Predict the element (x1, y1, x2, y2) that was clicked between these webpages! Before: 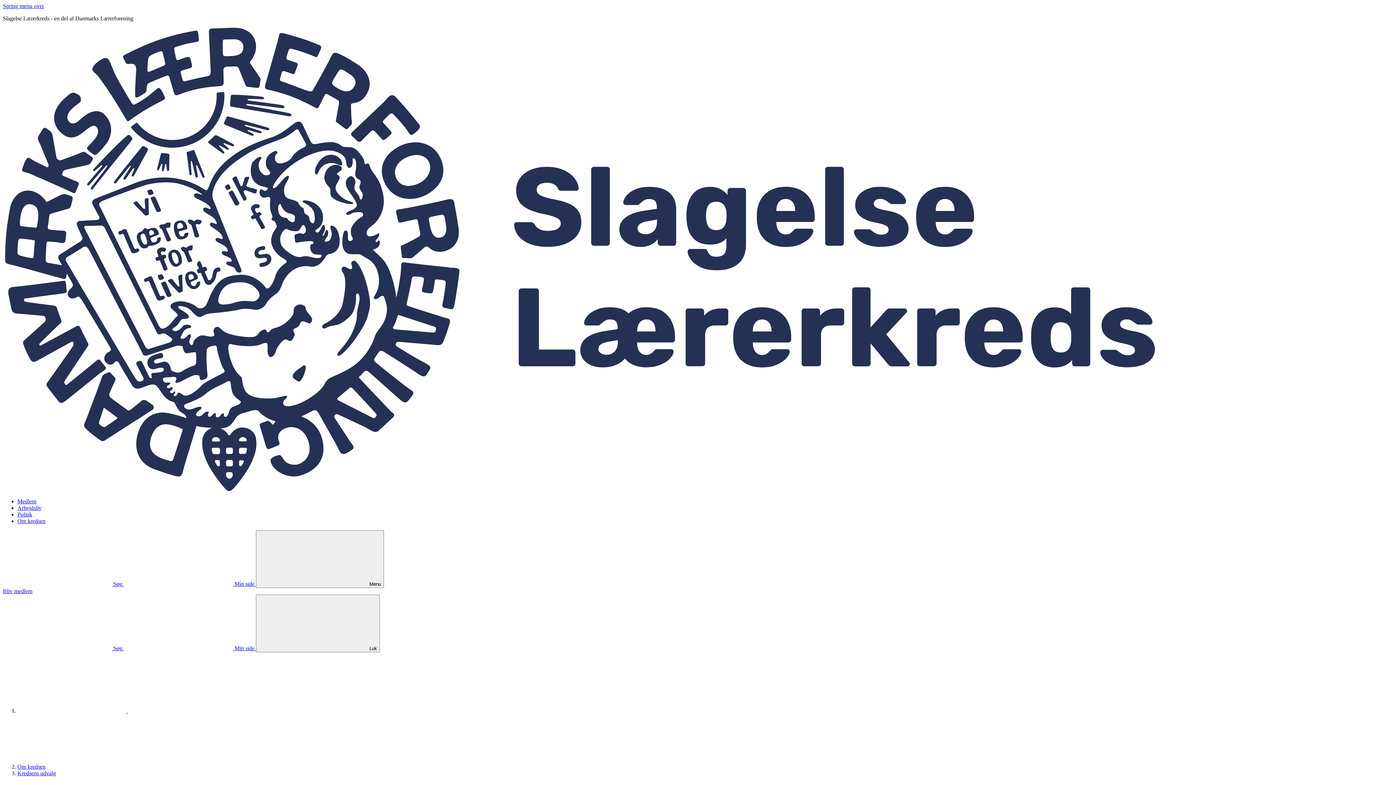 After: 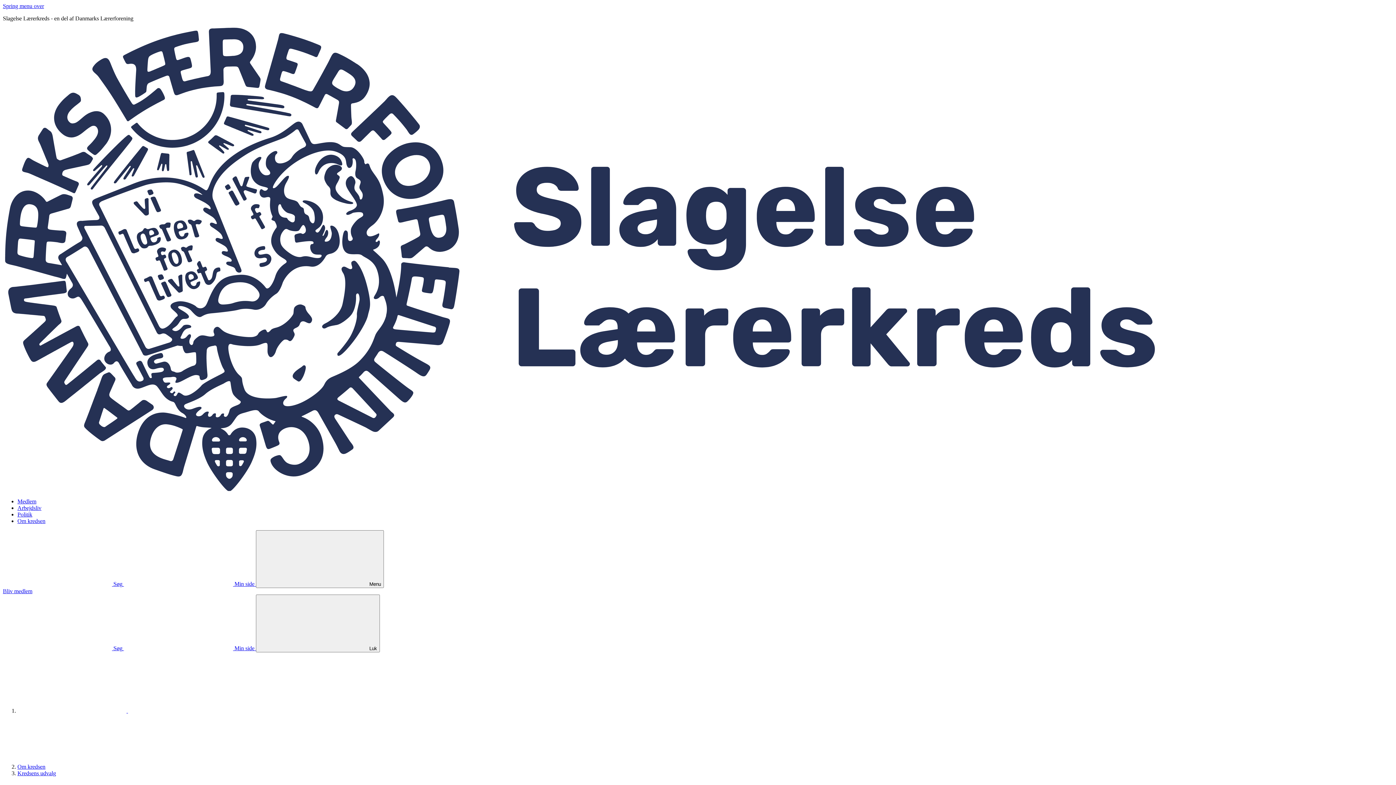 Action: label: Gå til min side bbox: (124, 580, 256, 587)